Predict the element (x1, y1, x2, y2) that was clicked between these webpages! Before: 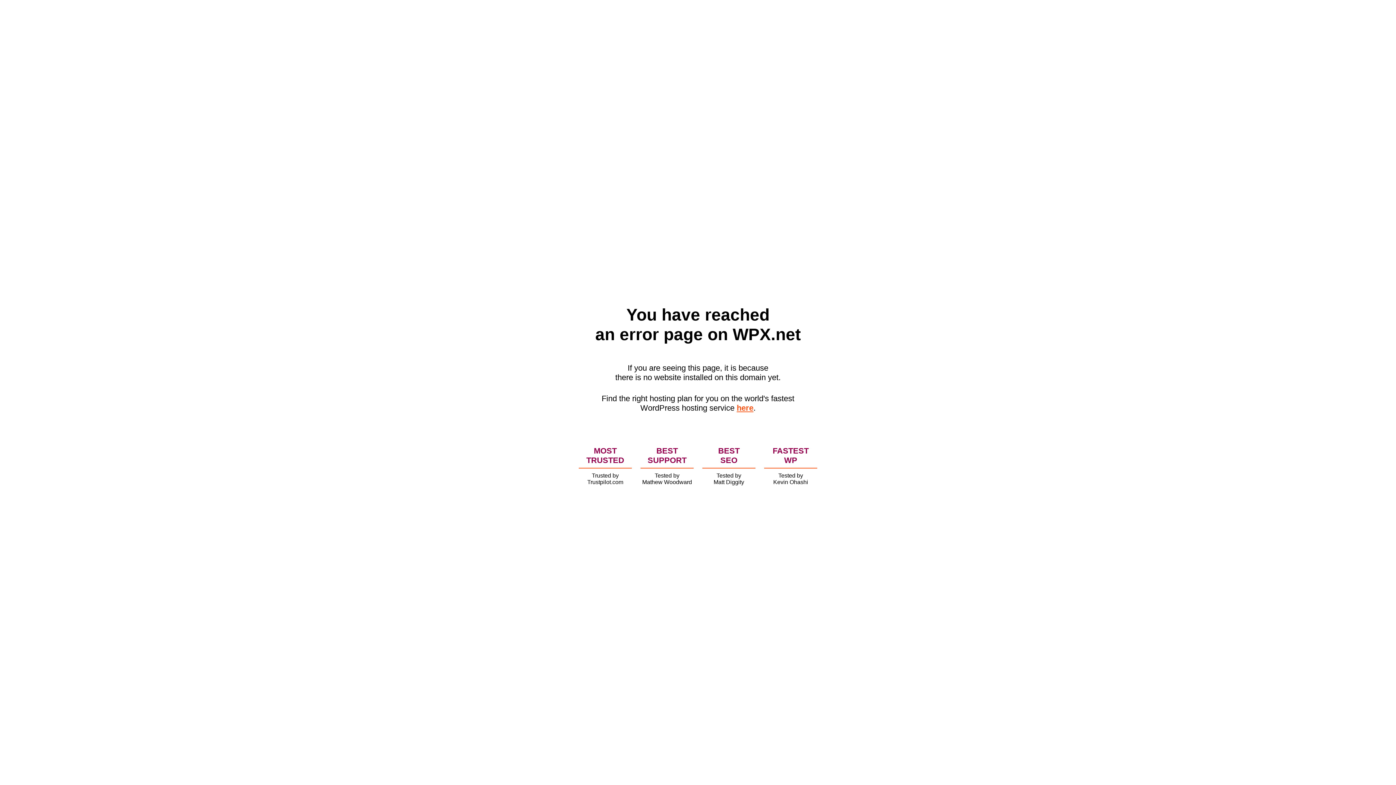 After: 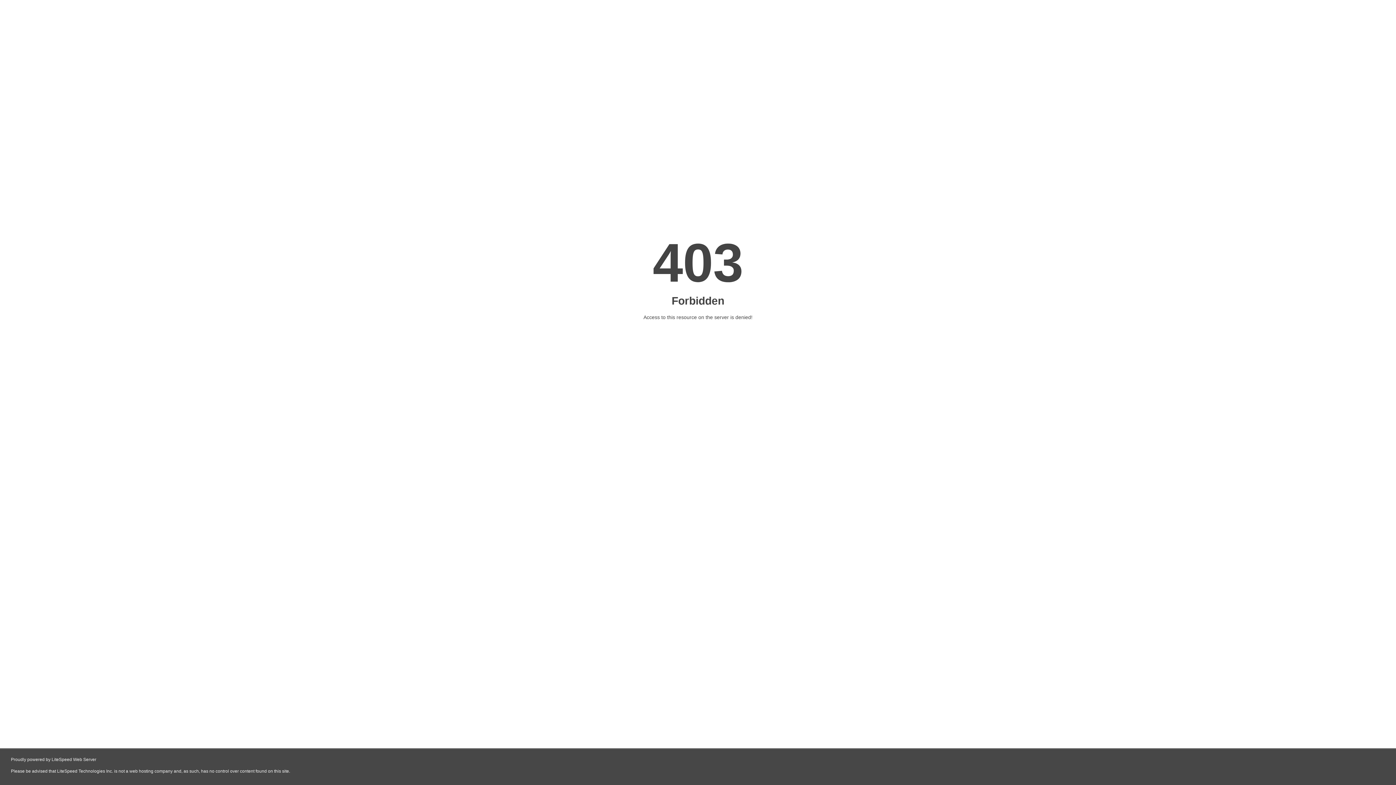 Action: label: here bbox: (736, 403, 753, 412)